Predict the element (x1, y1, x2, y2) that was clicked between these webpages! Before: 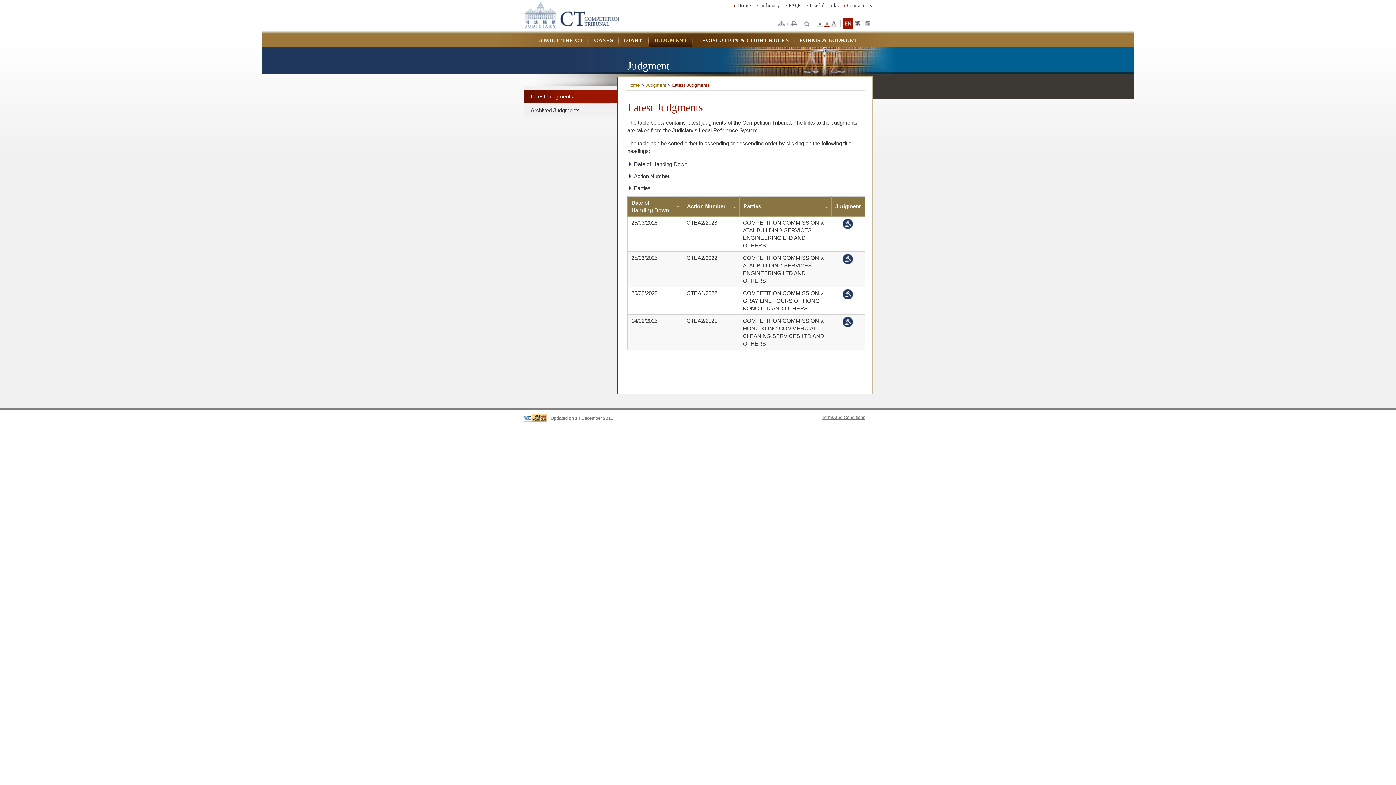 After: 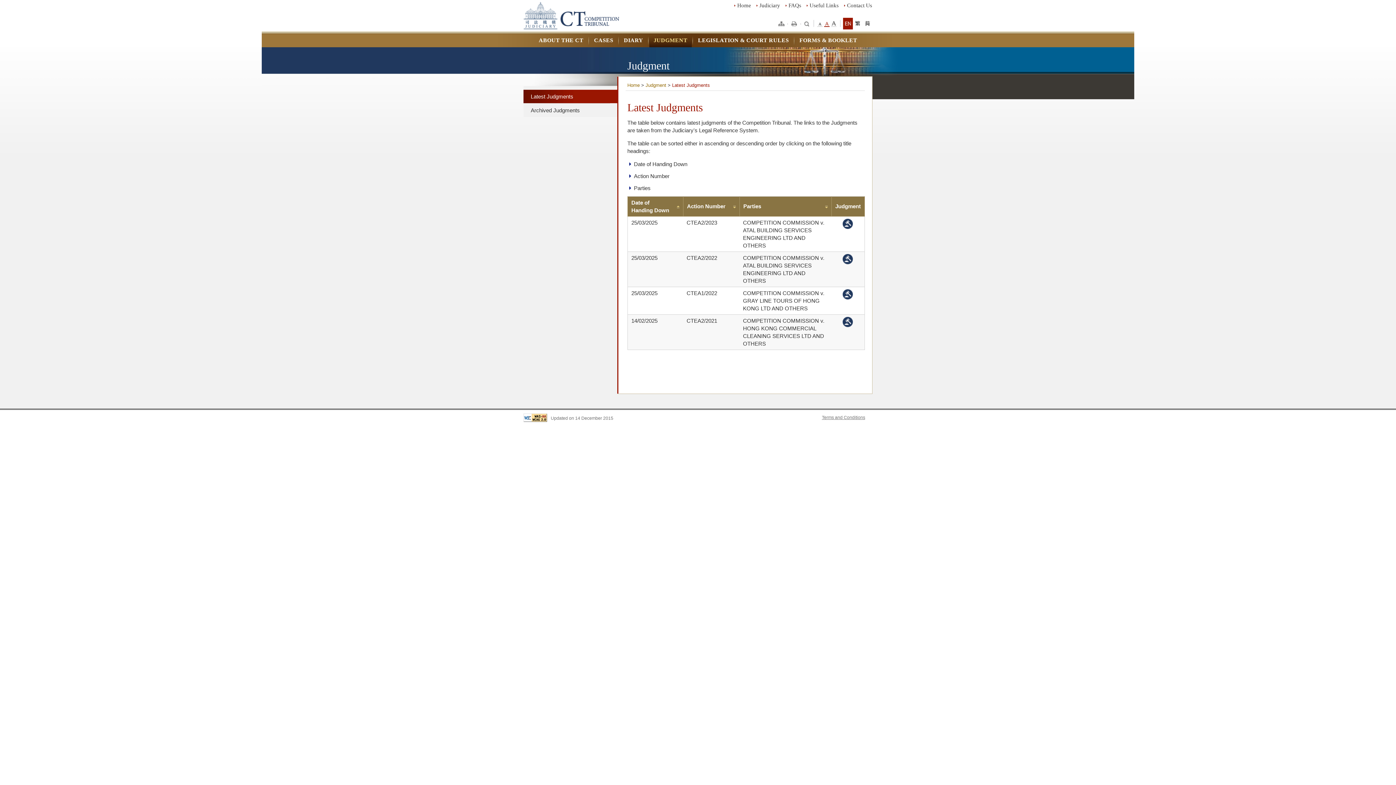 Action: bbox: (523, 413, 547, 422)